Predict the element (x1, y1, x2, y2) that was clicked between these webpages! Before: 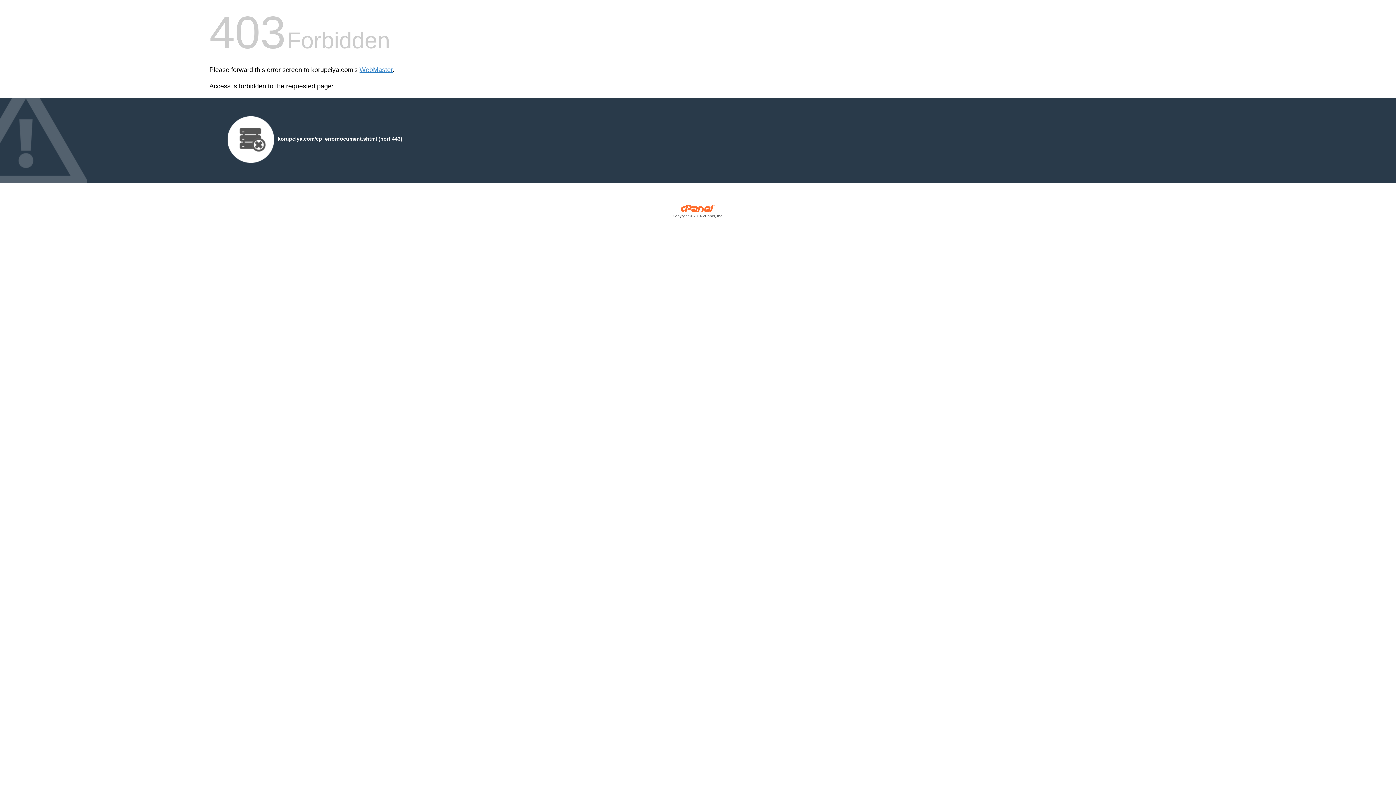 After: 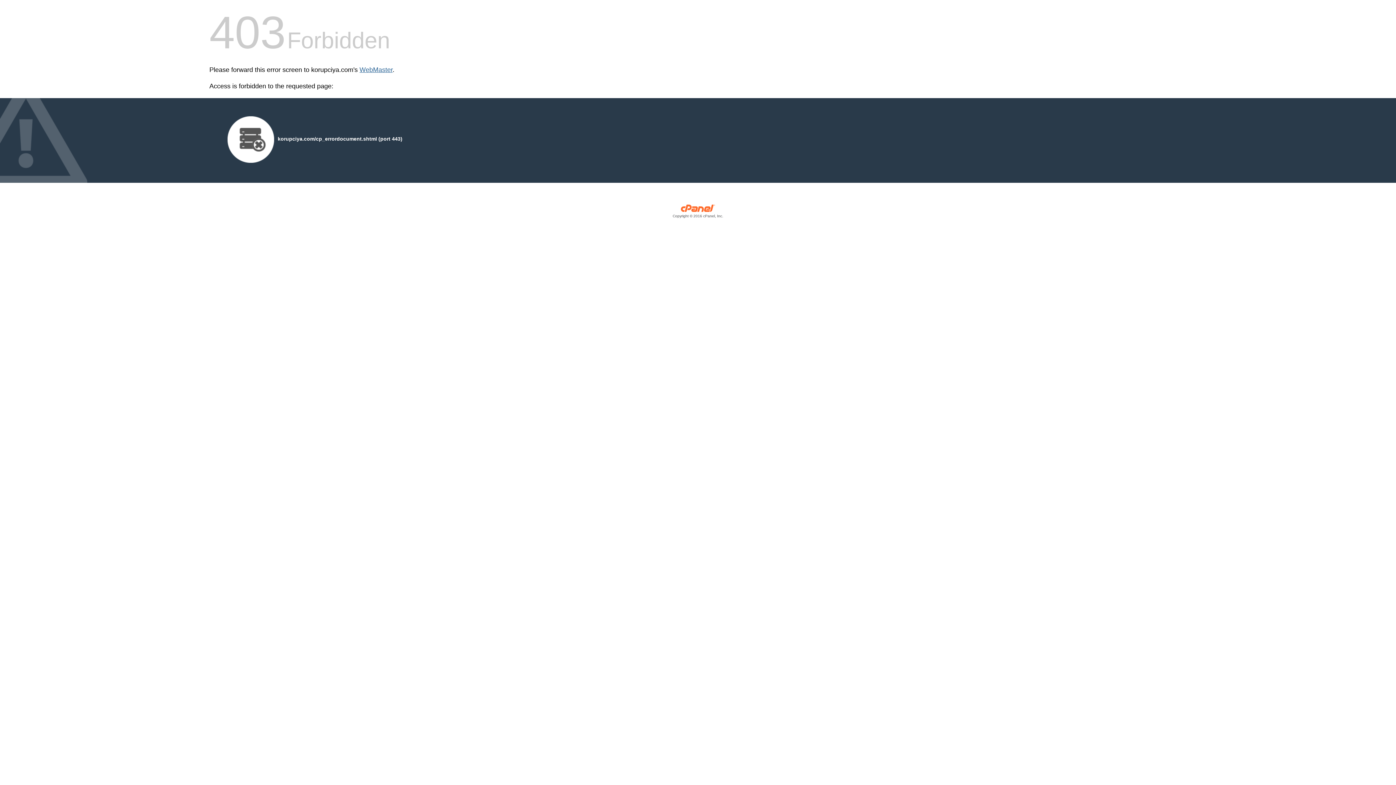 Action: label: WebMaster bbox: (359, 66, 392, 73)